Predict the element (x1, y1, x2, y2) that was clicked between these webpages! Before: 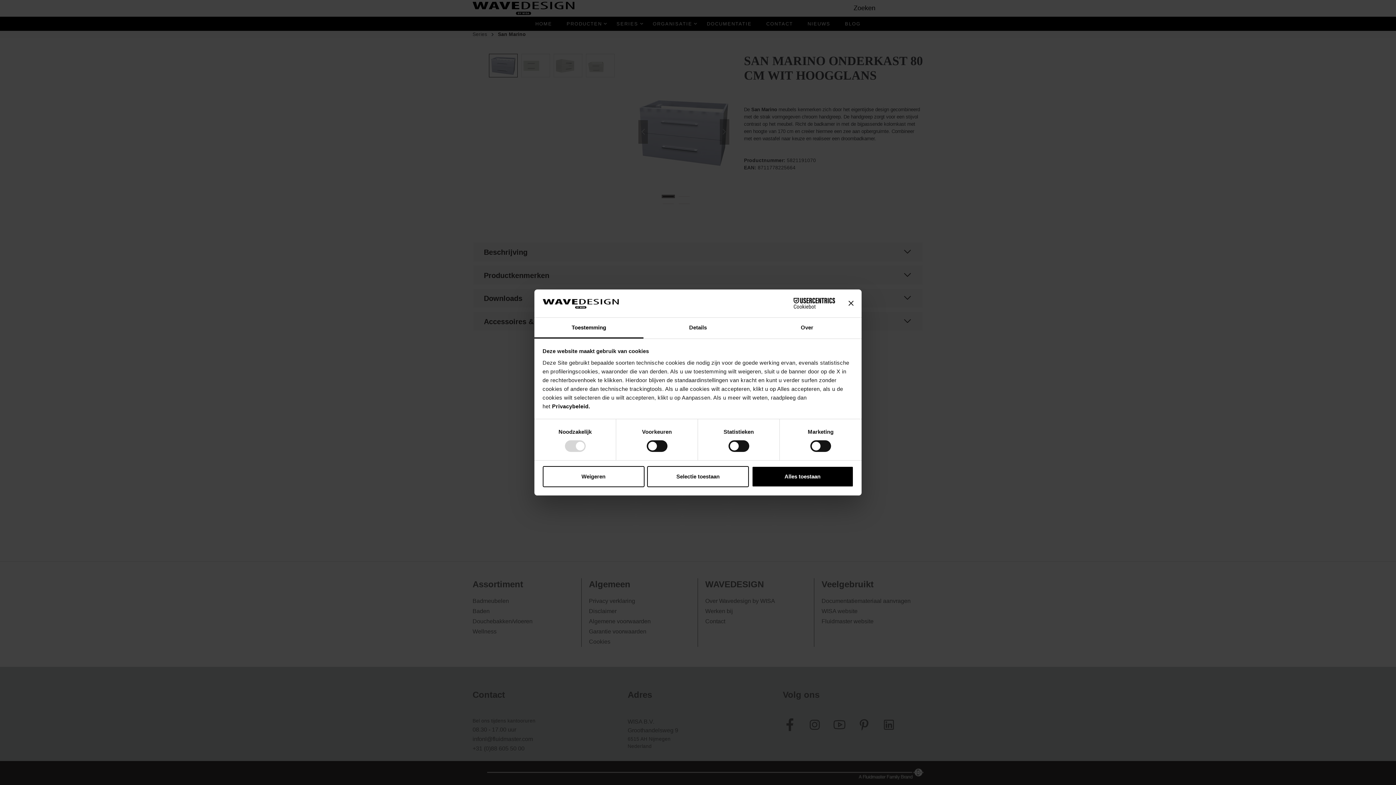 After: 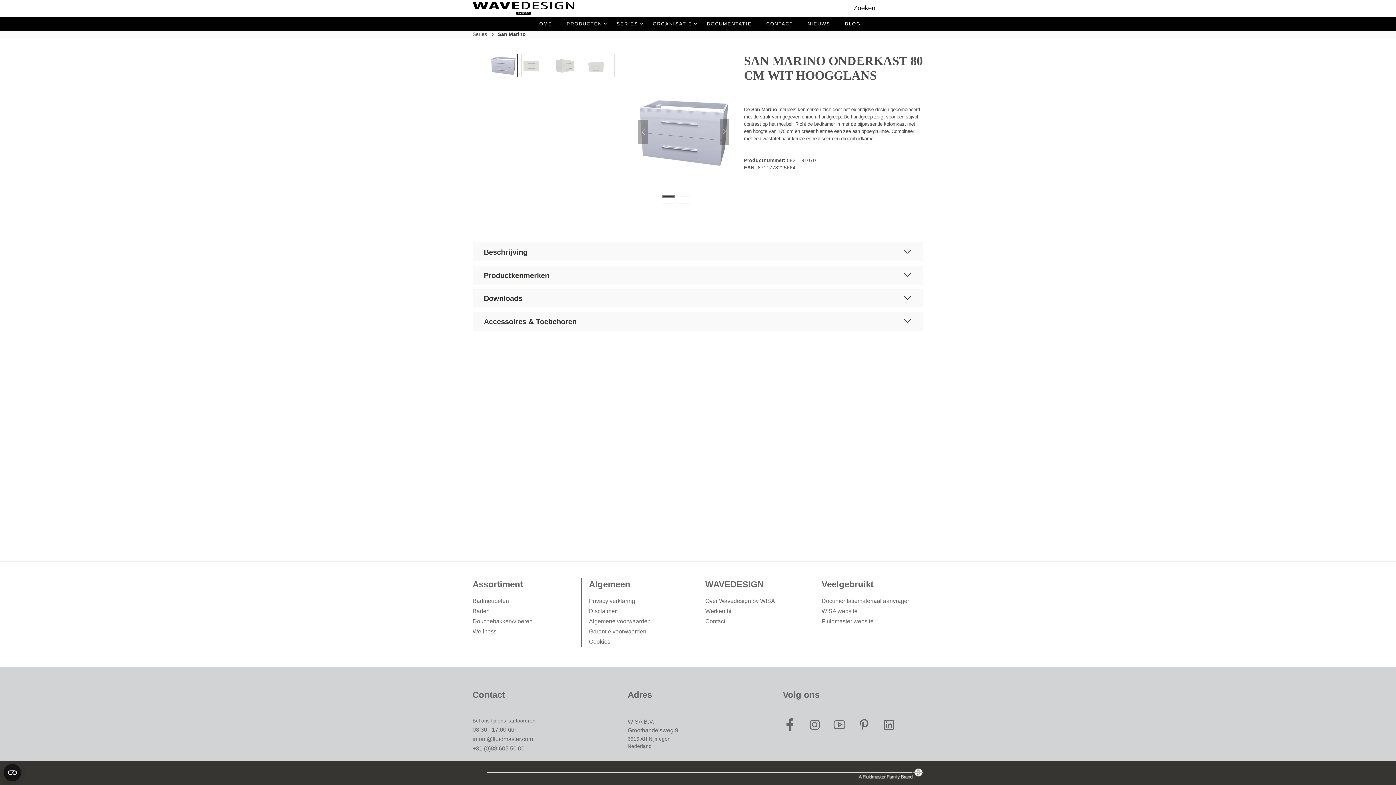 Action: label: Banner sluiten bbox: (848, 301, 853, 306)